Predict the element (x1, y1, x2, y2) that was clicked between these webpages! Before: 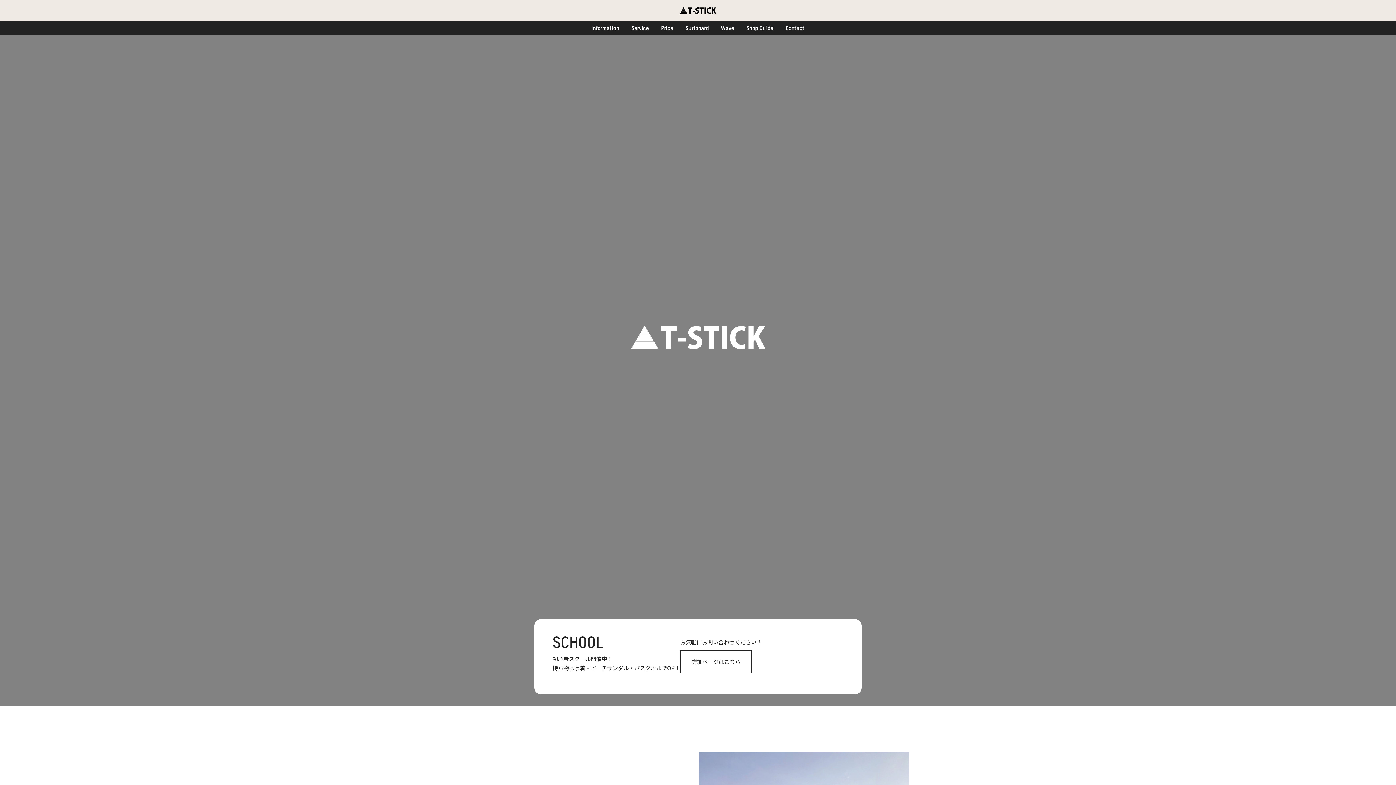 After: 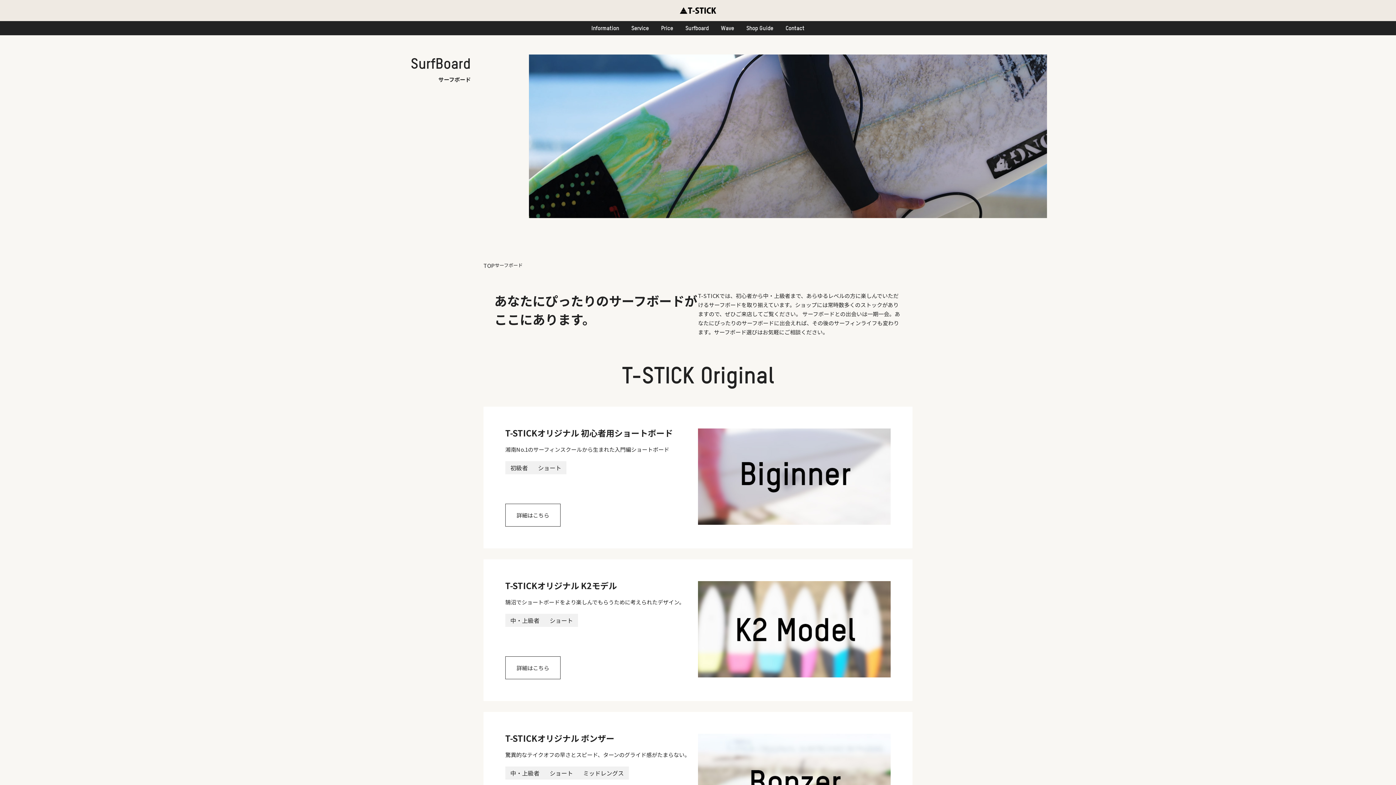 Action: bbox: (681, 21, 712, 35) label: Surfboard